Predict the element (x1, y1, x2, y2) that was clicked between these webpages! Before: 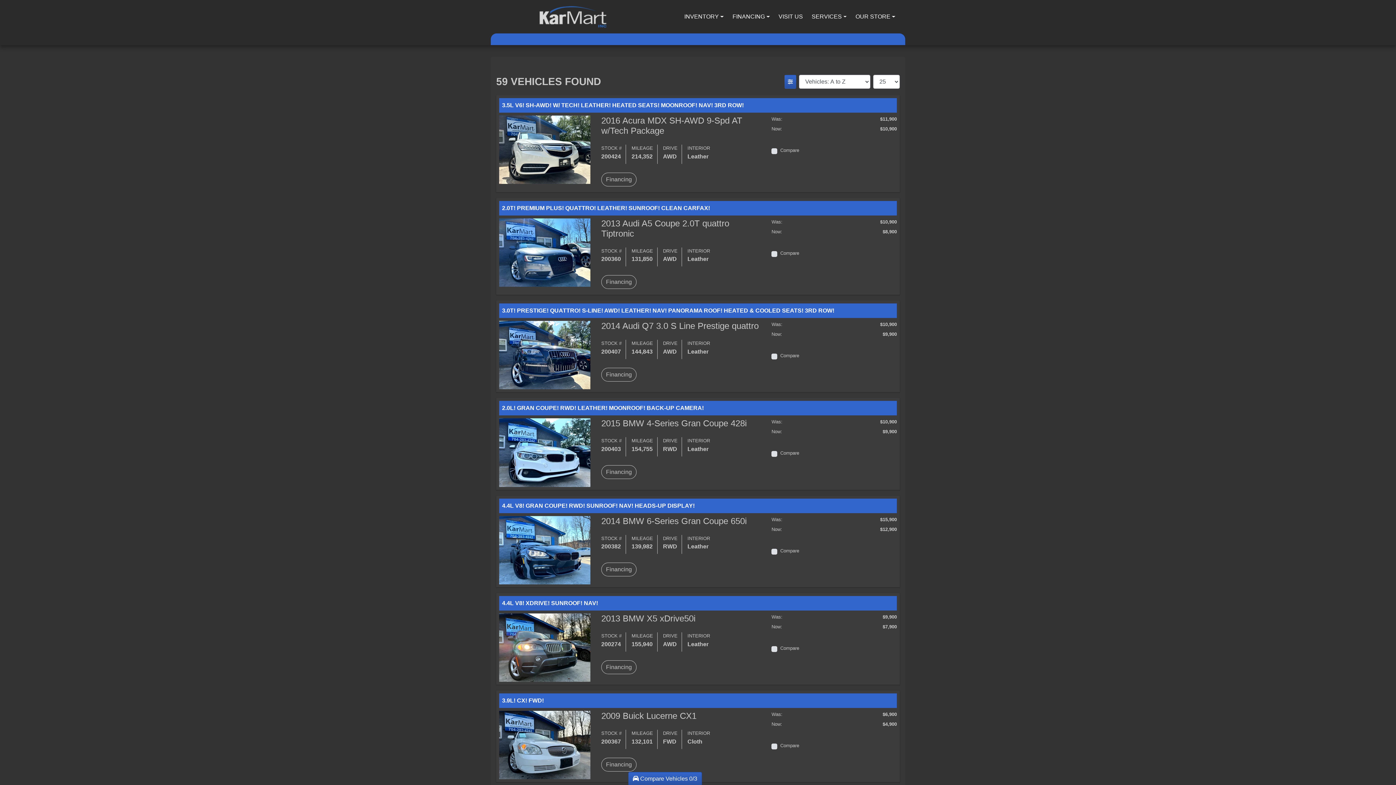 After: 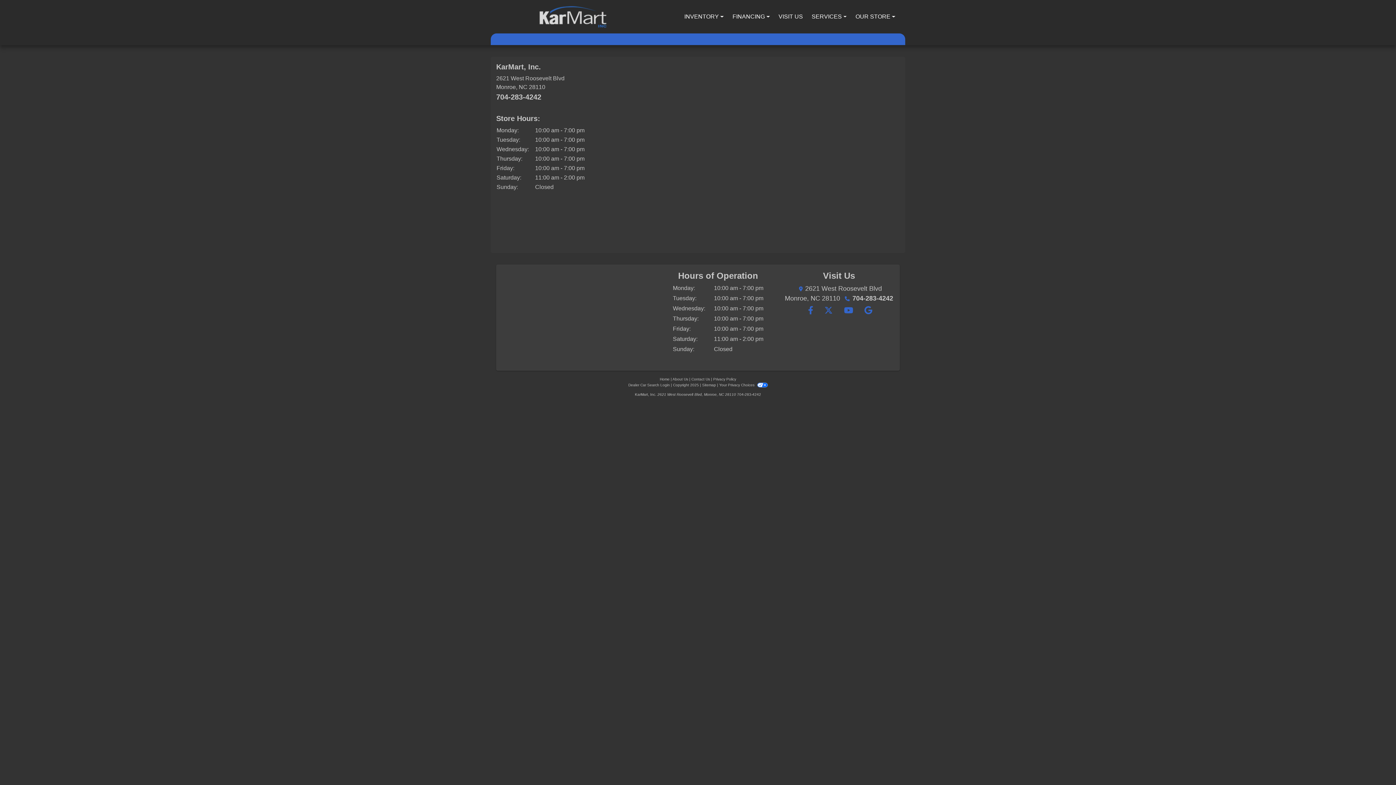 Action: bbox: (774, 0, 807, 33) label: VISIT US